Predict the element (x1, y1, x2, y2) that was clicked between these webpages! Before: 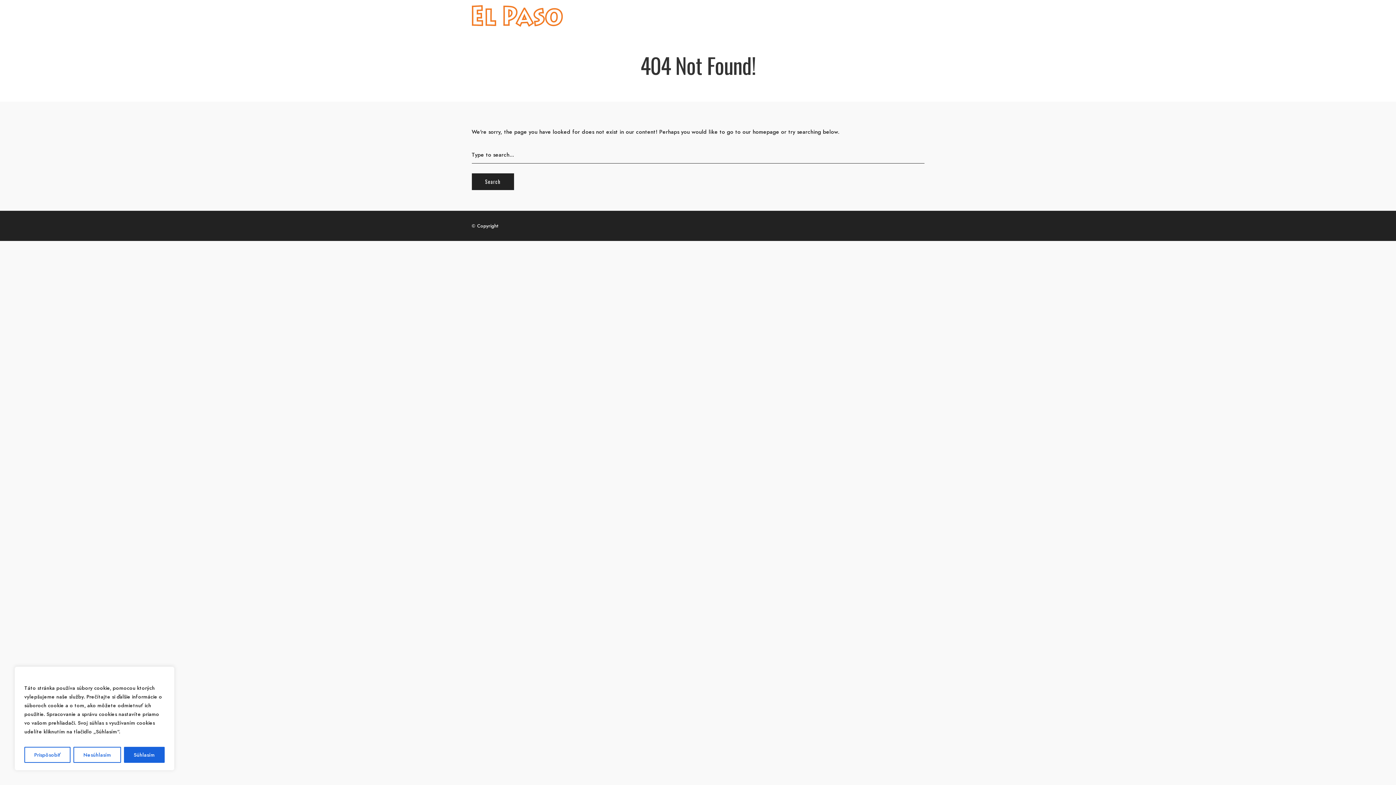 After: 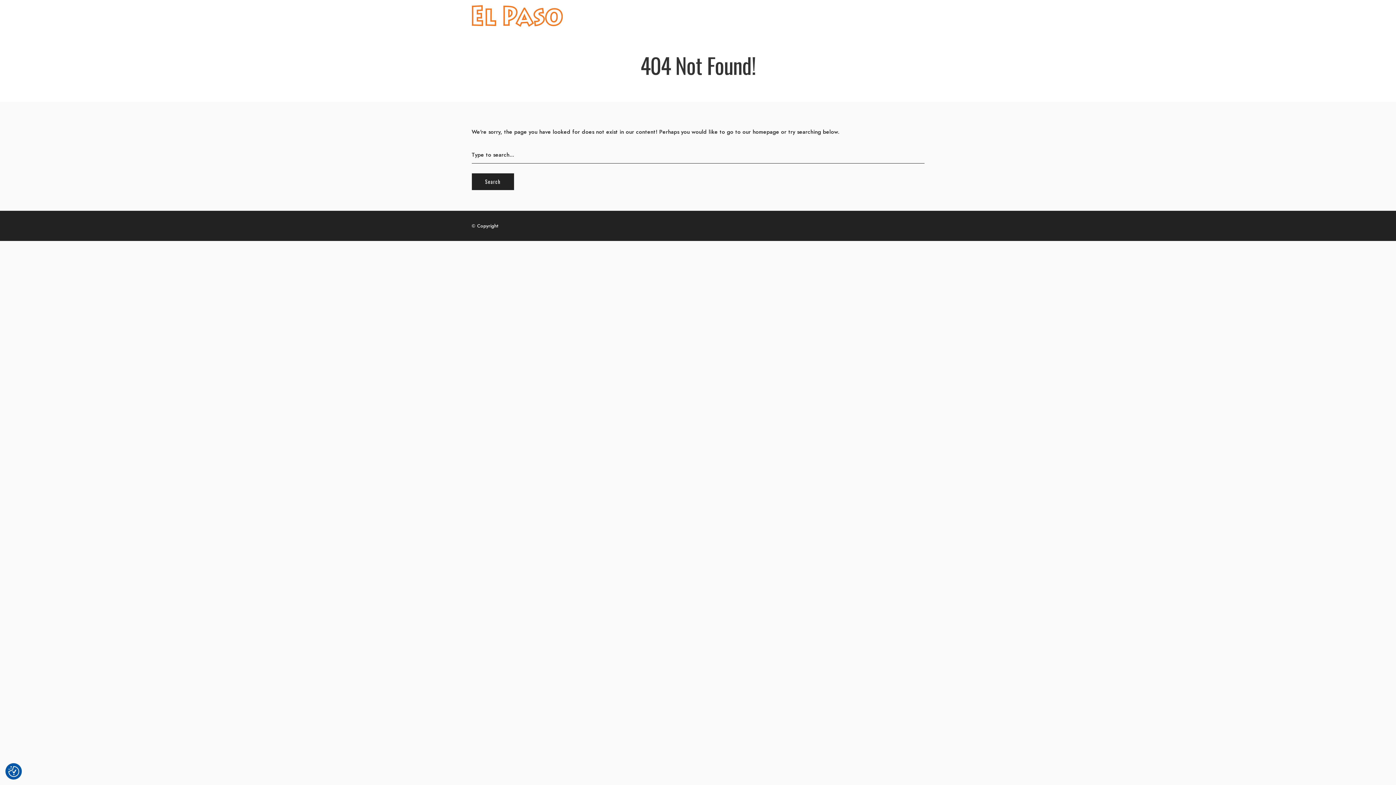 Action: bbox: (123, 747, 164, 763) label: Súhlasím